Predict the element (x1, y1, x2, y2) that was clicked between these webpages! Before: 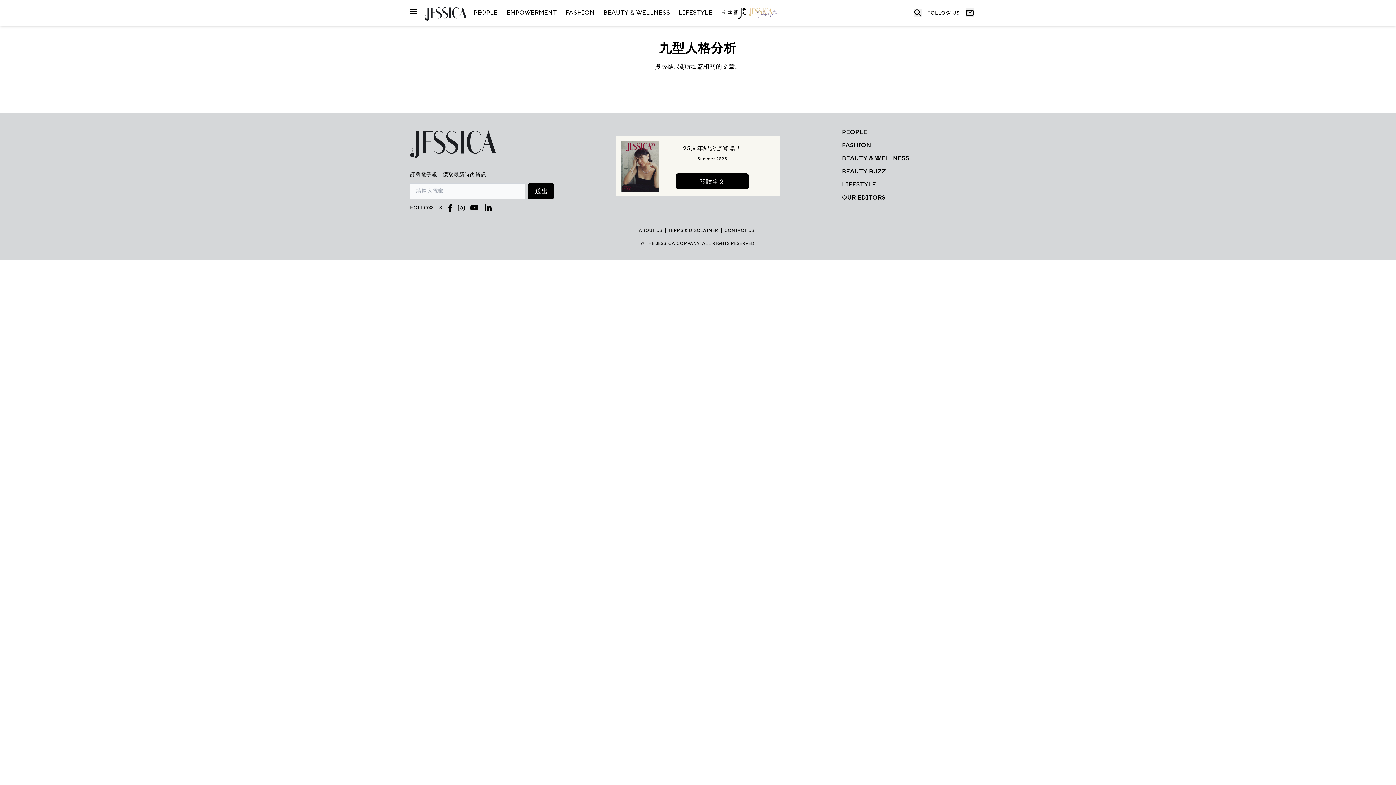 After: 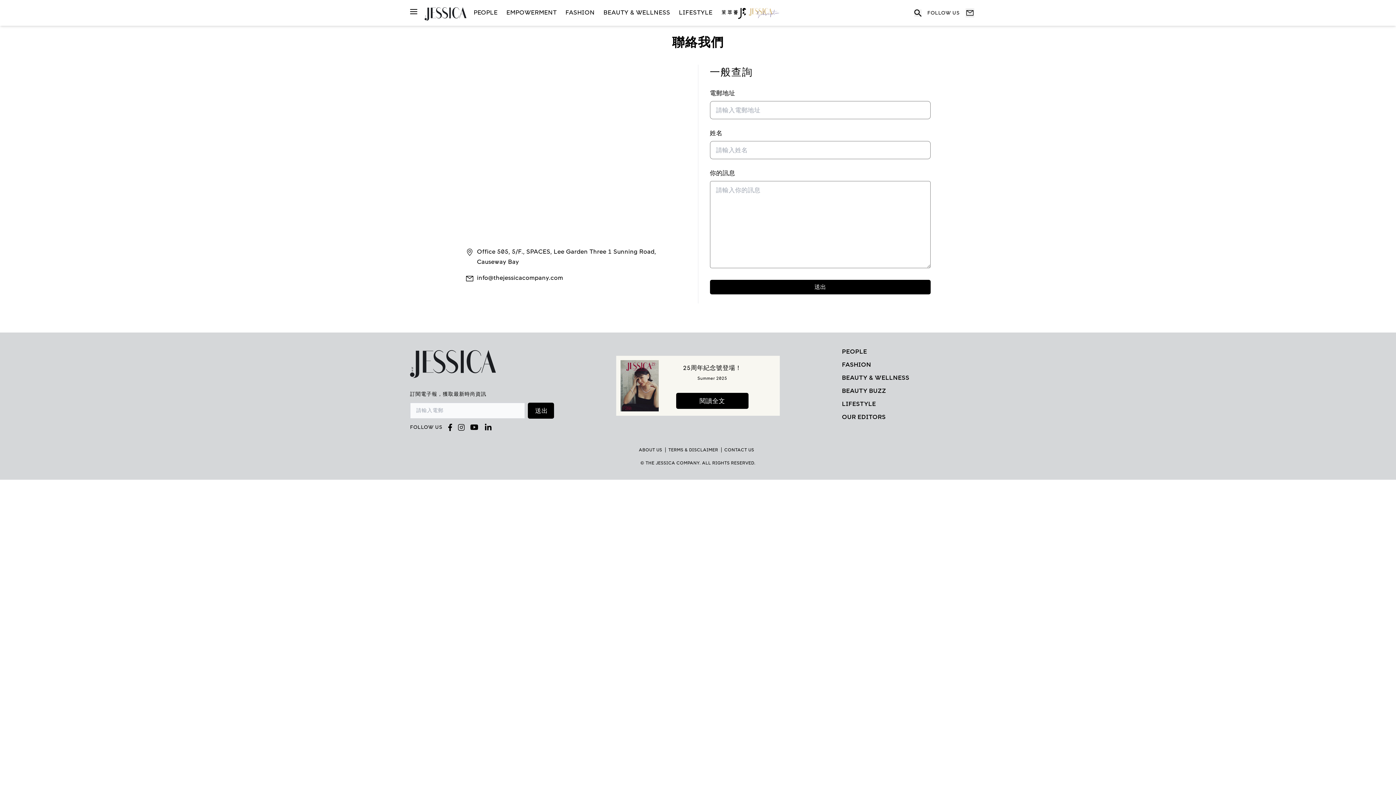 Action: label: CONTACT US bbox: (721, 227, 757, 232)